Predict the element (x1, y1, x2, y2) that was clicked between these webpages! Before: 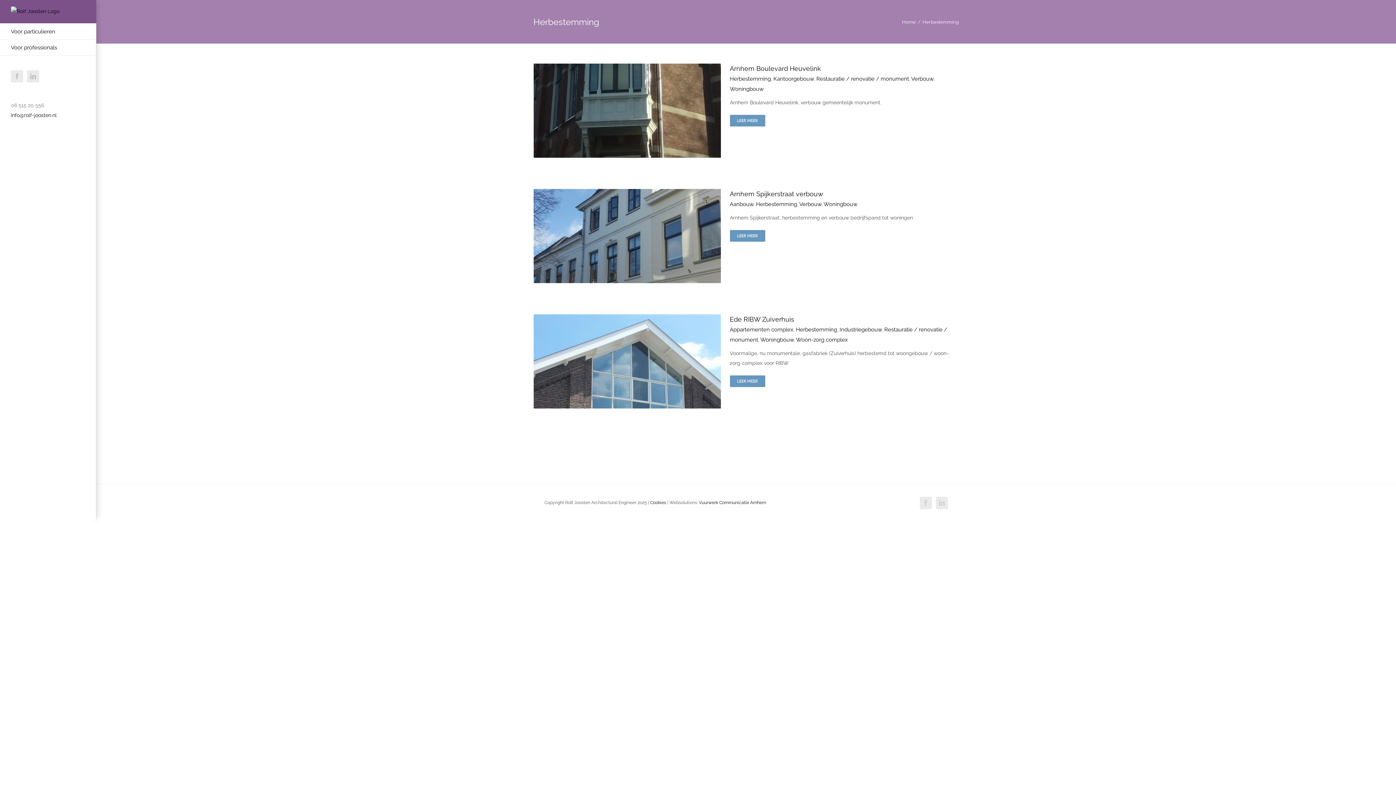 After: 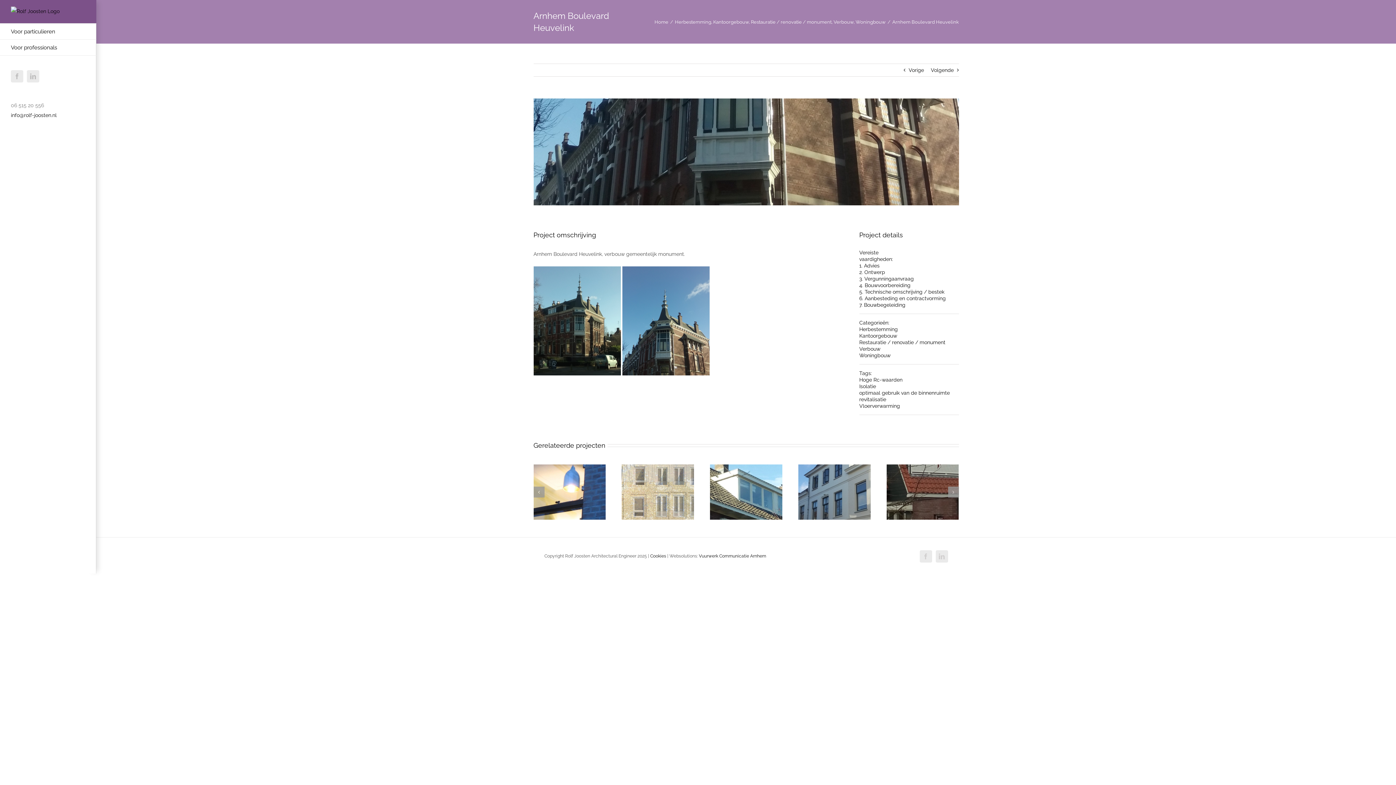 Action: bbox: (730, 114, 765, 126) label: LEER MEER